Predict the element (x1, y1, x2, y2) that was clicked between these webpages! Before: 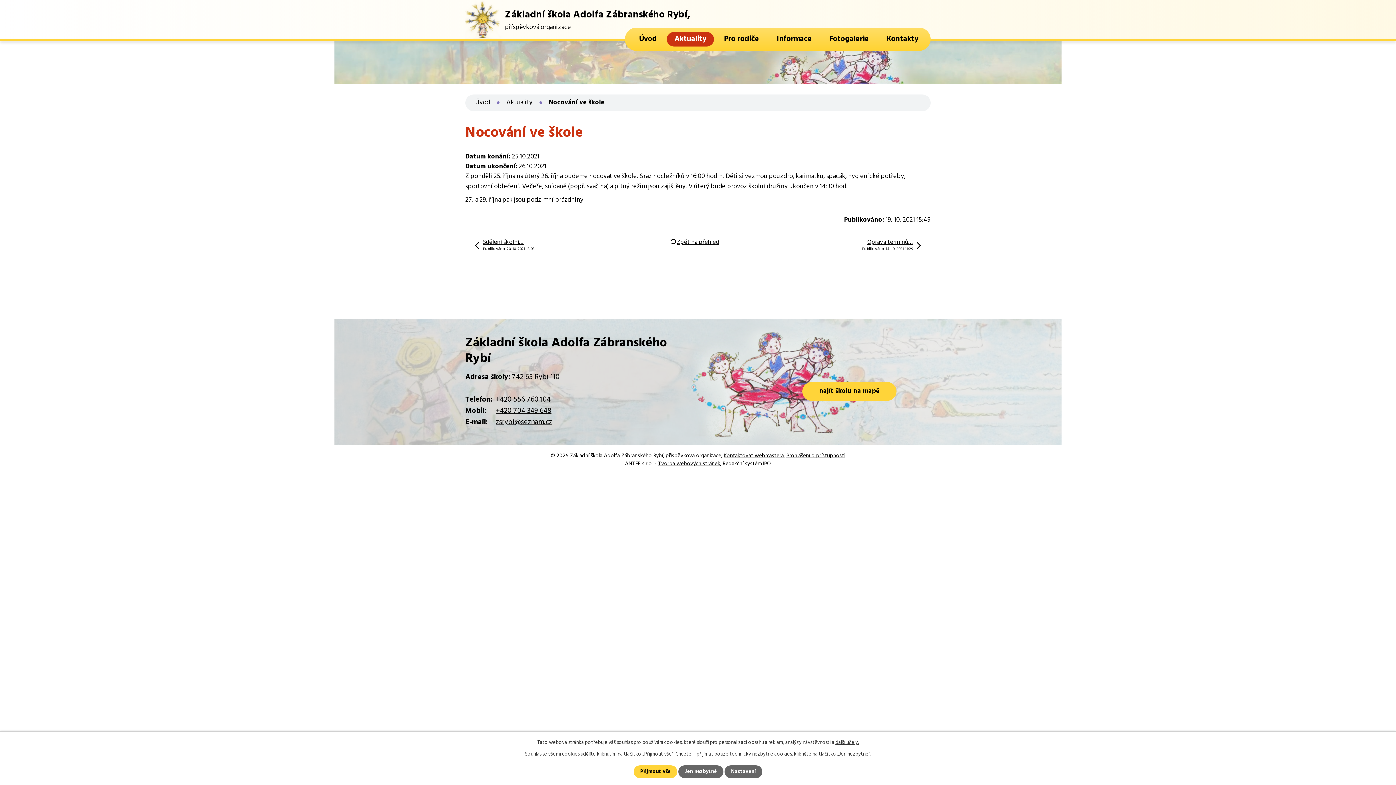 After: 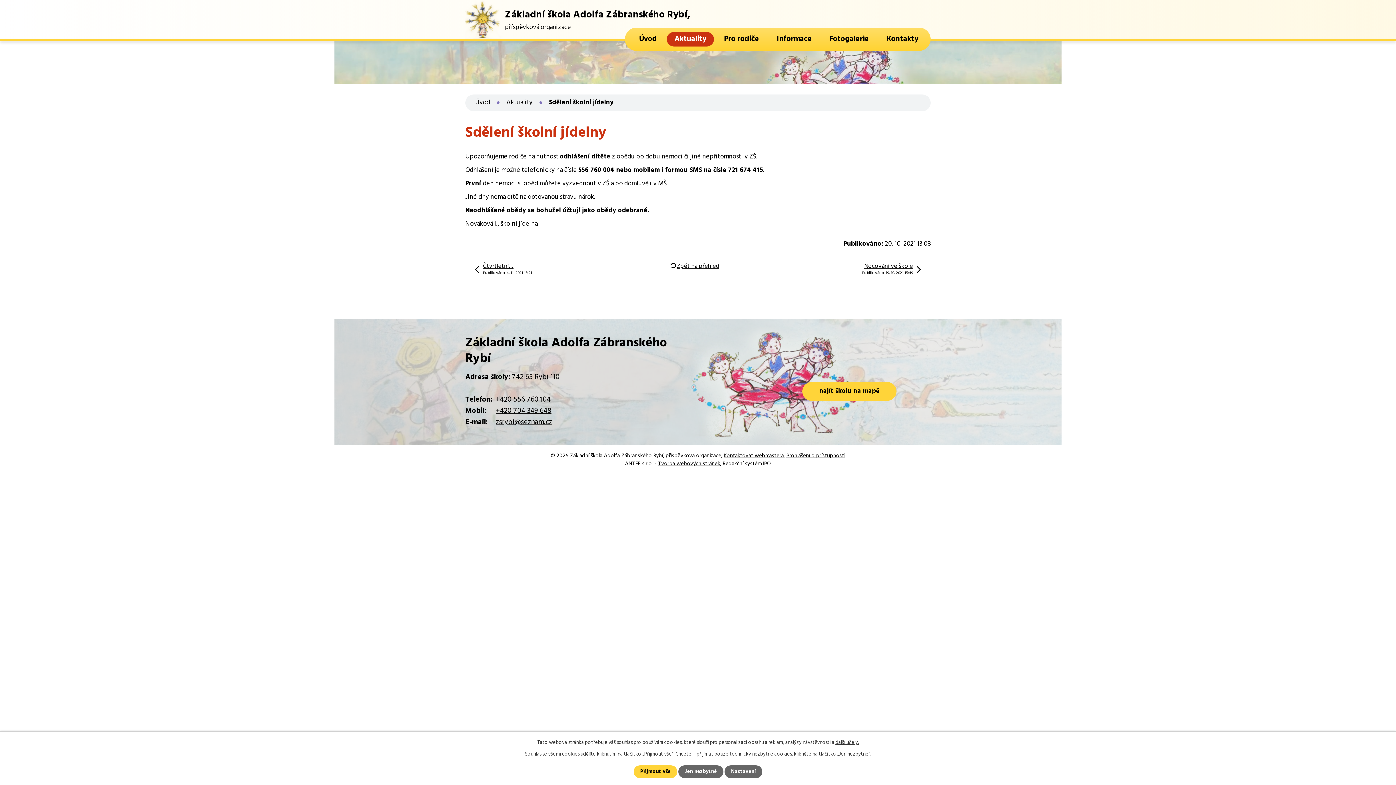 Action: bbox: (474, 239, 534, 252) label: Sdělení školní…
Publikováno: 20. 10. 2021 13:08